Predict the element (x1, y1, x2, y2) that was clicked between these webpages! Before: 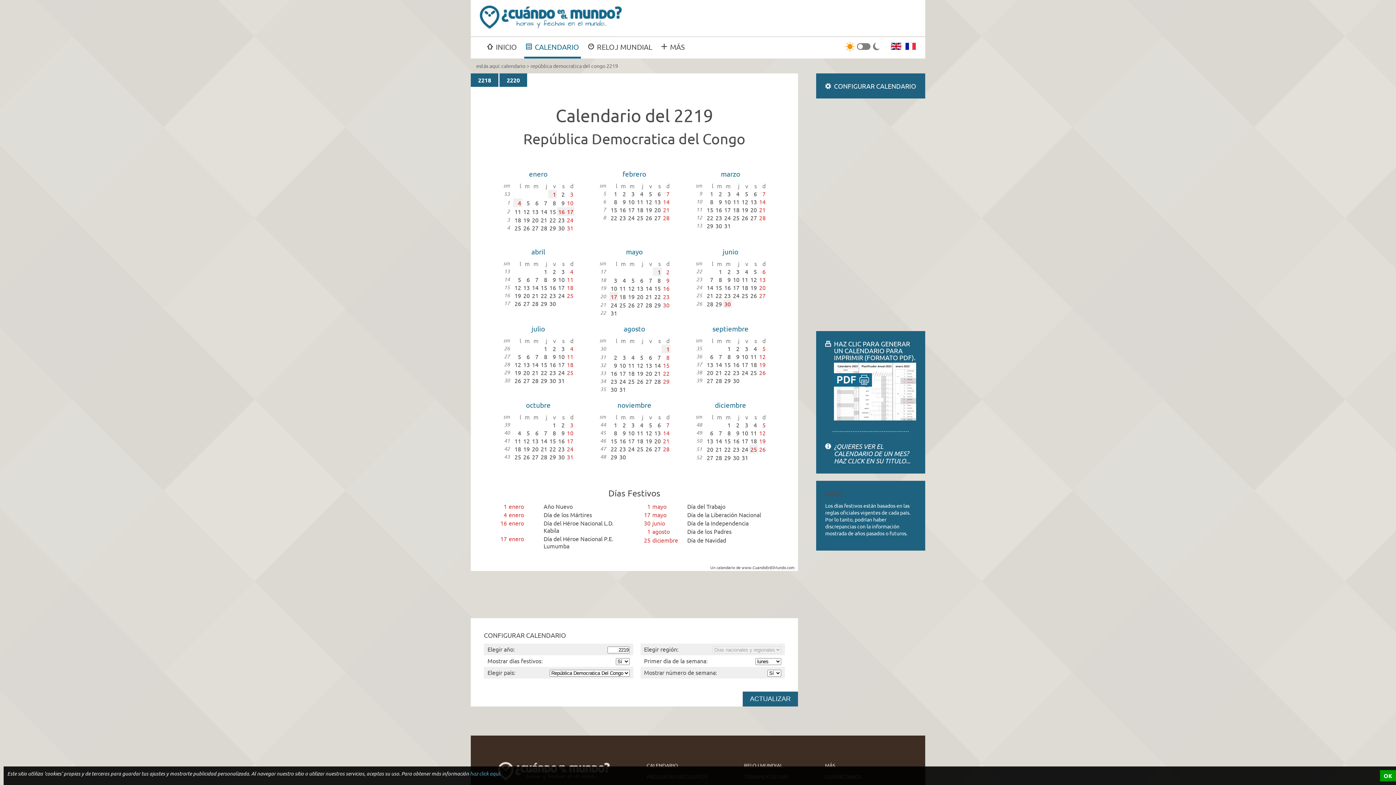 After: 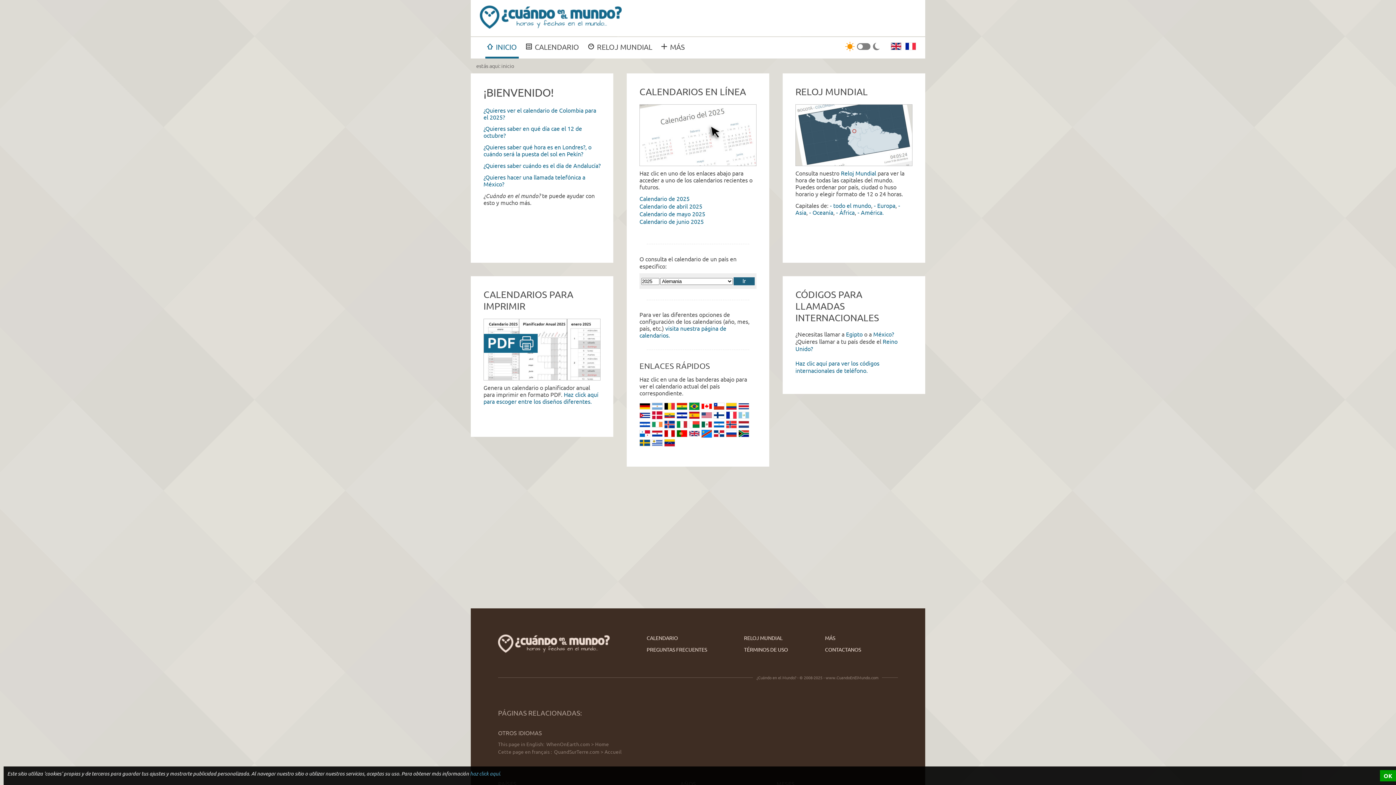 Action: label: INICIO bbox: (485, 37, 518, 58)